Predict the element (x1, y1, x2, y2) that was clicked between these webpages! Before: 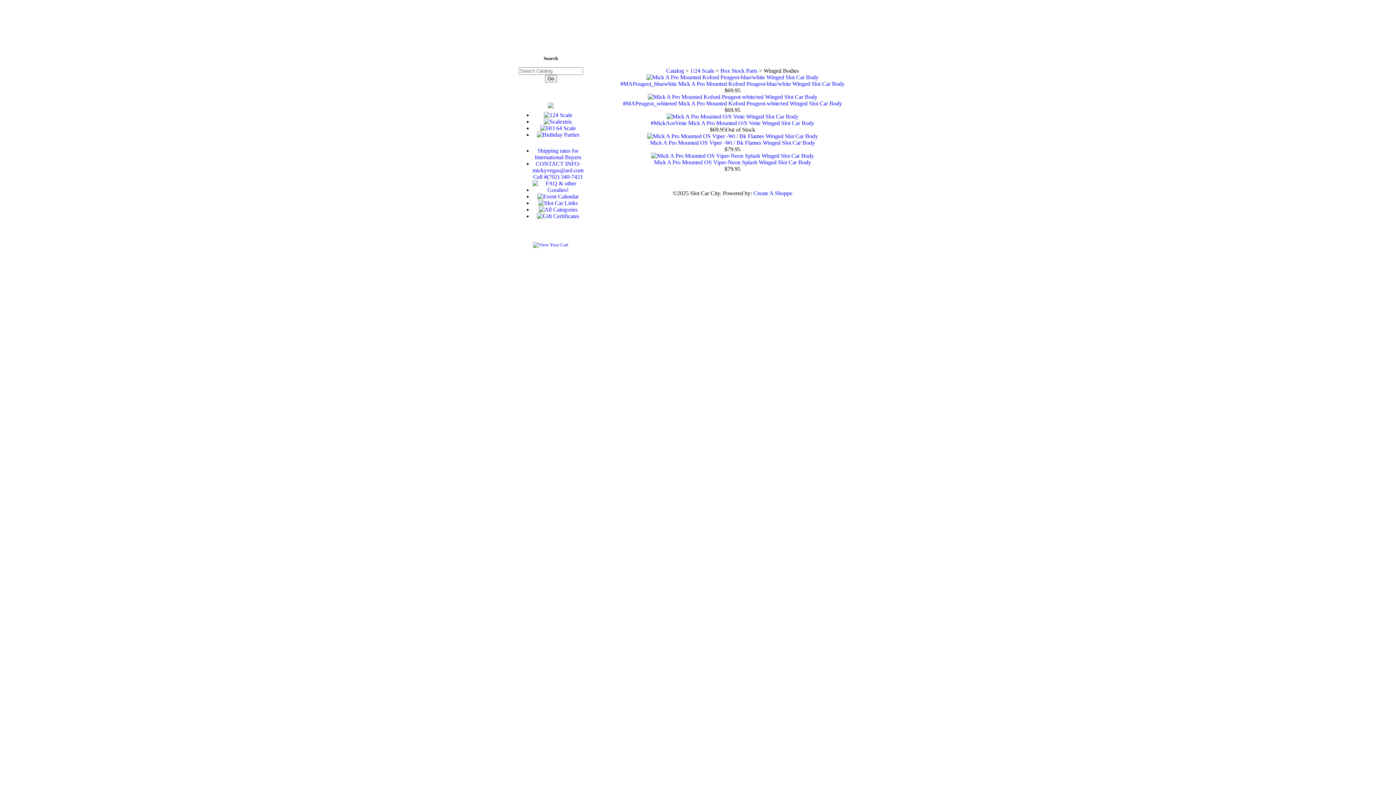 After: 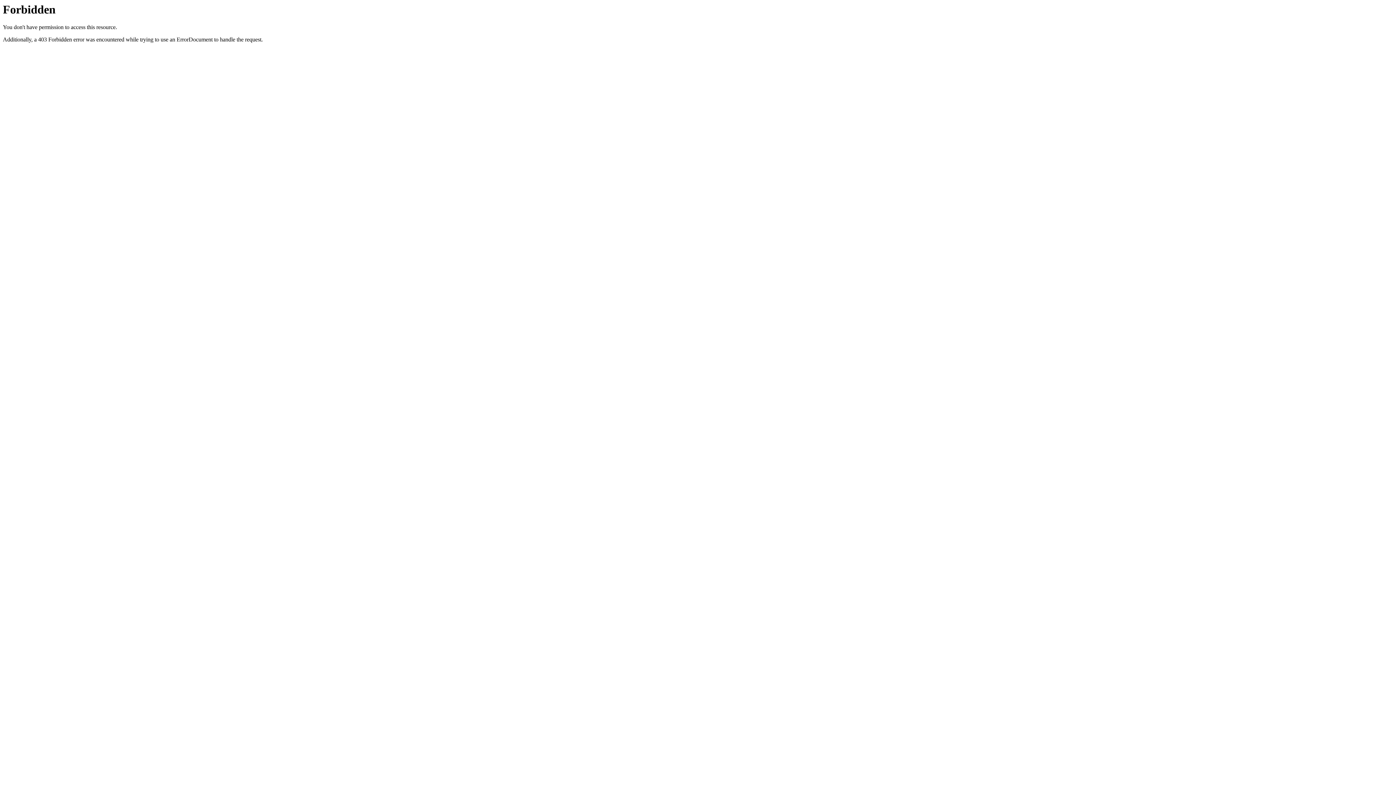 Action: bbox: (647, 133, 818, 139)